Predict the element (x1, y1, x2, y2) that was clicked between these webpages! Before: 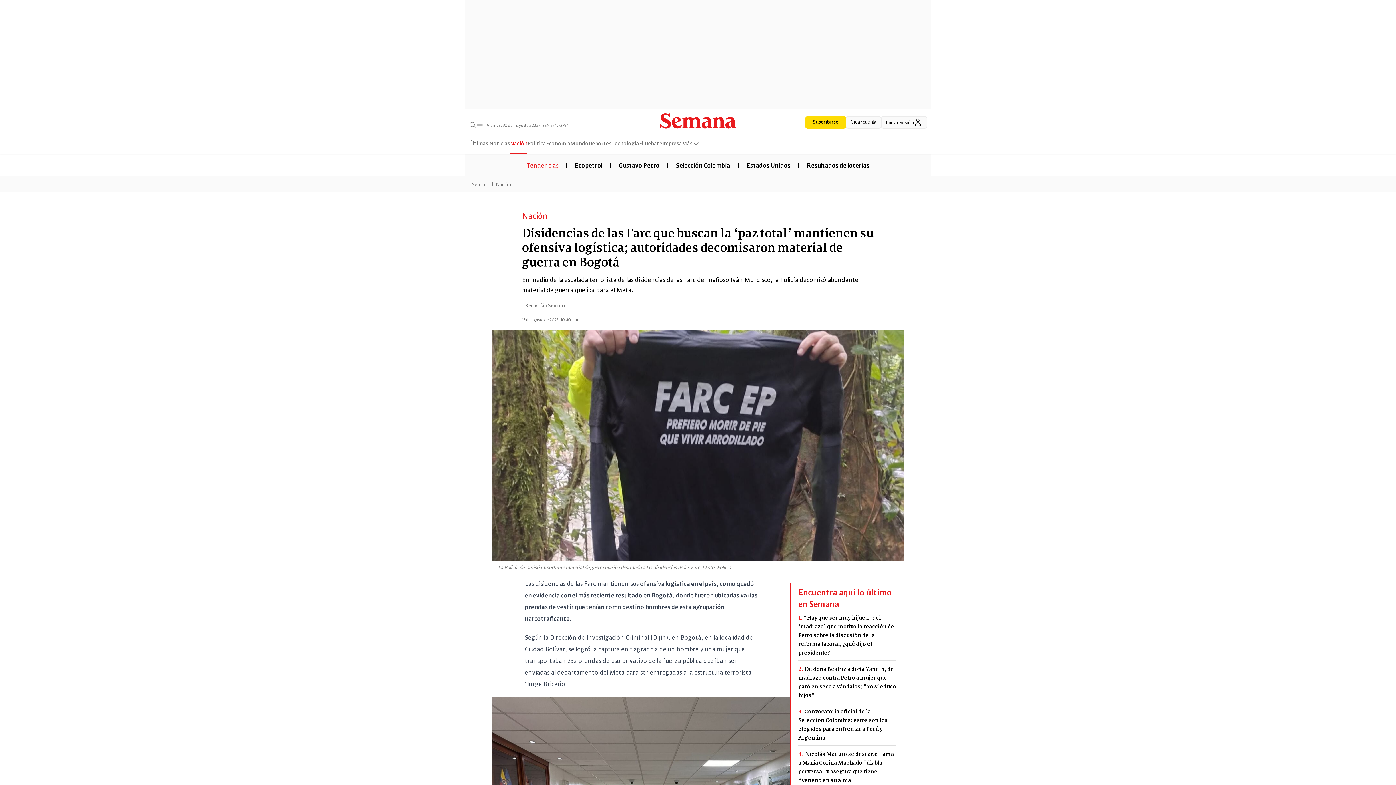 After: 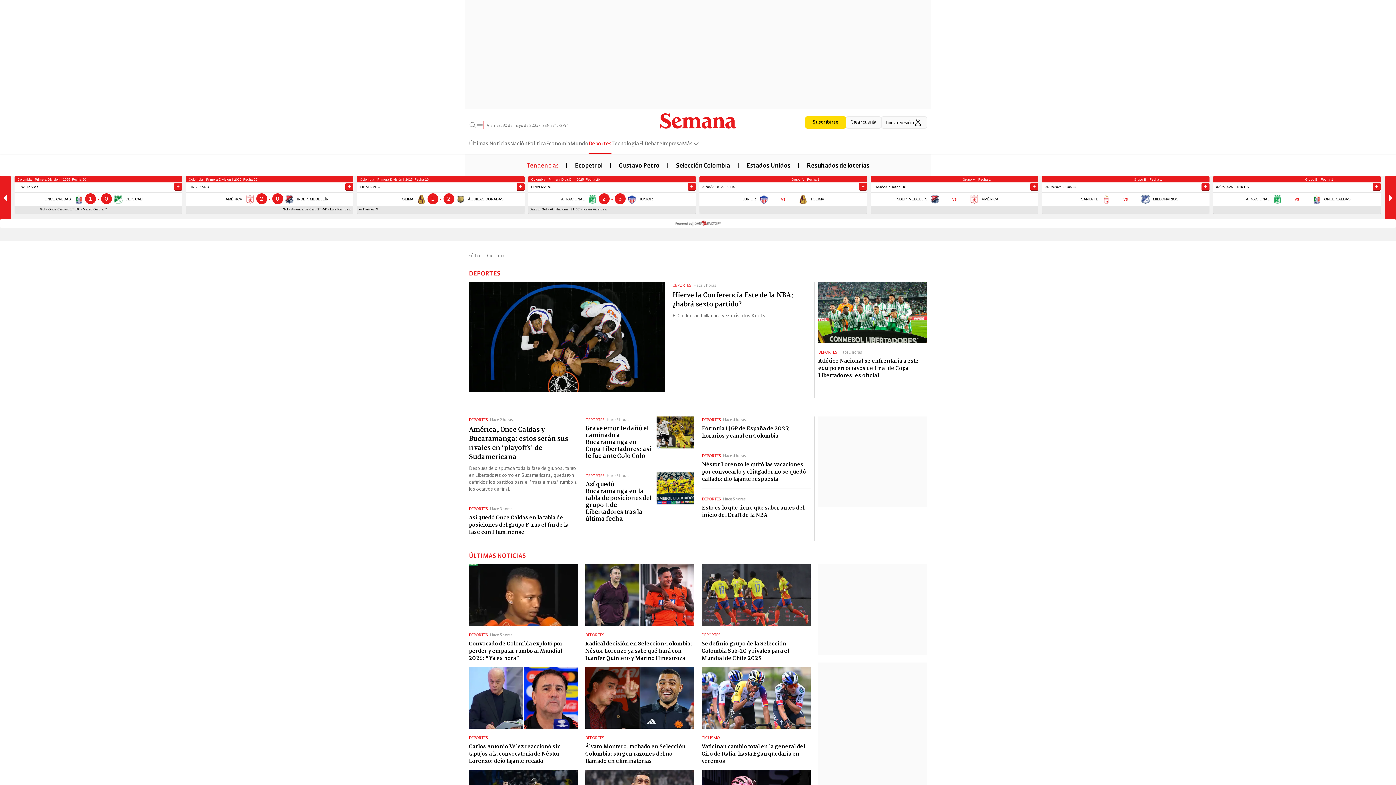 Action: label: Deportes bbox: (588, 138, 611, 153)